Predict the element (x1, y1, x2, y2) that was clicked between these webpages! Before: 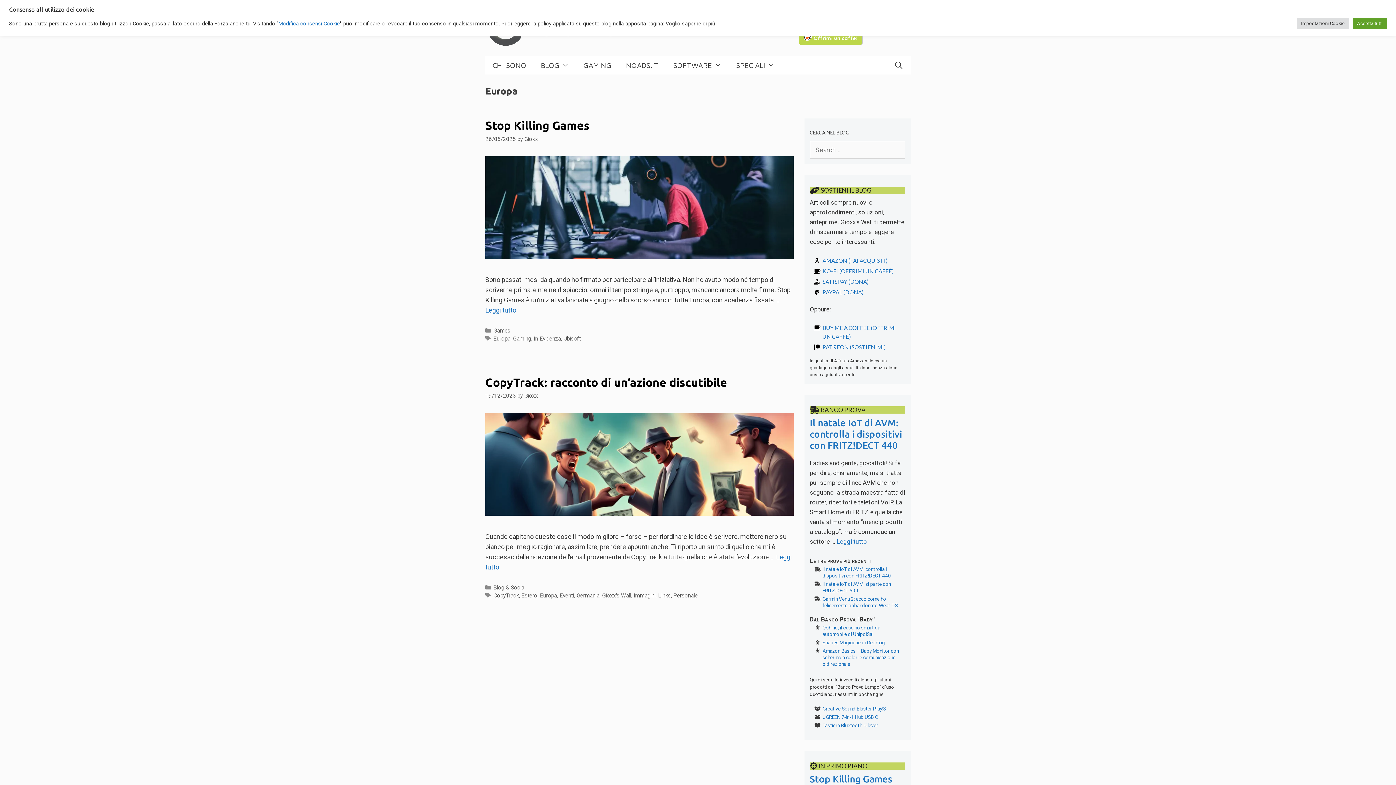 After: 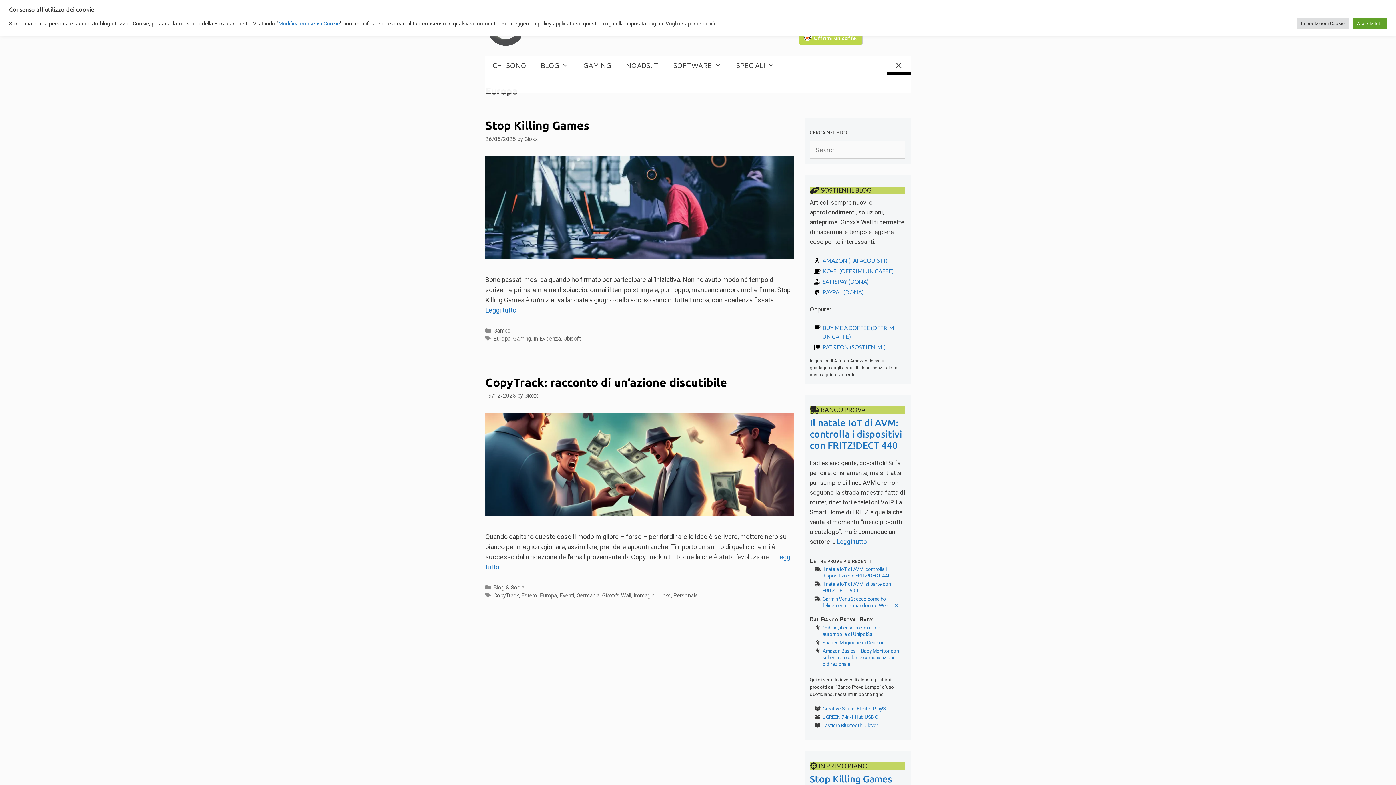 Action: bbox: (887, 56, 910, 74) label: Open Search Bar